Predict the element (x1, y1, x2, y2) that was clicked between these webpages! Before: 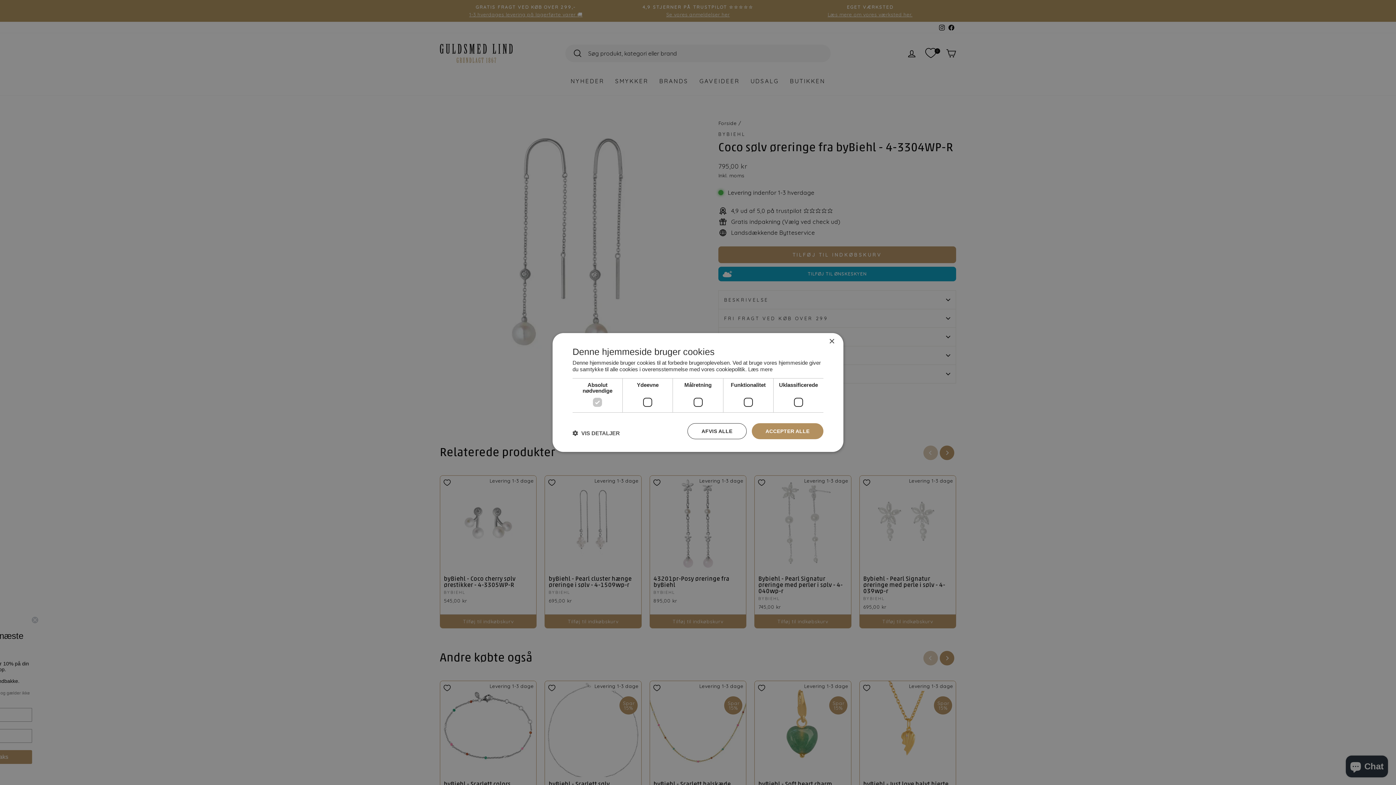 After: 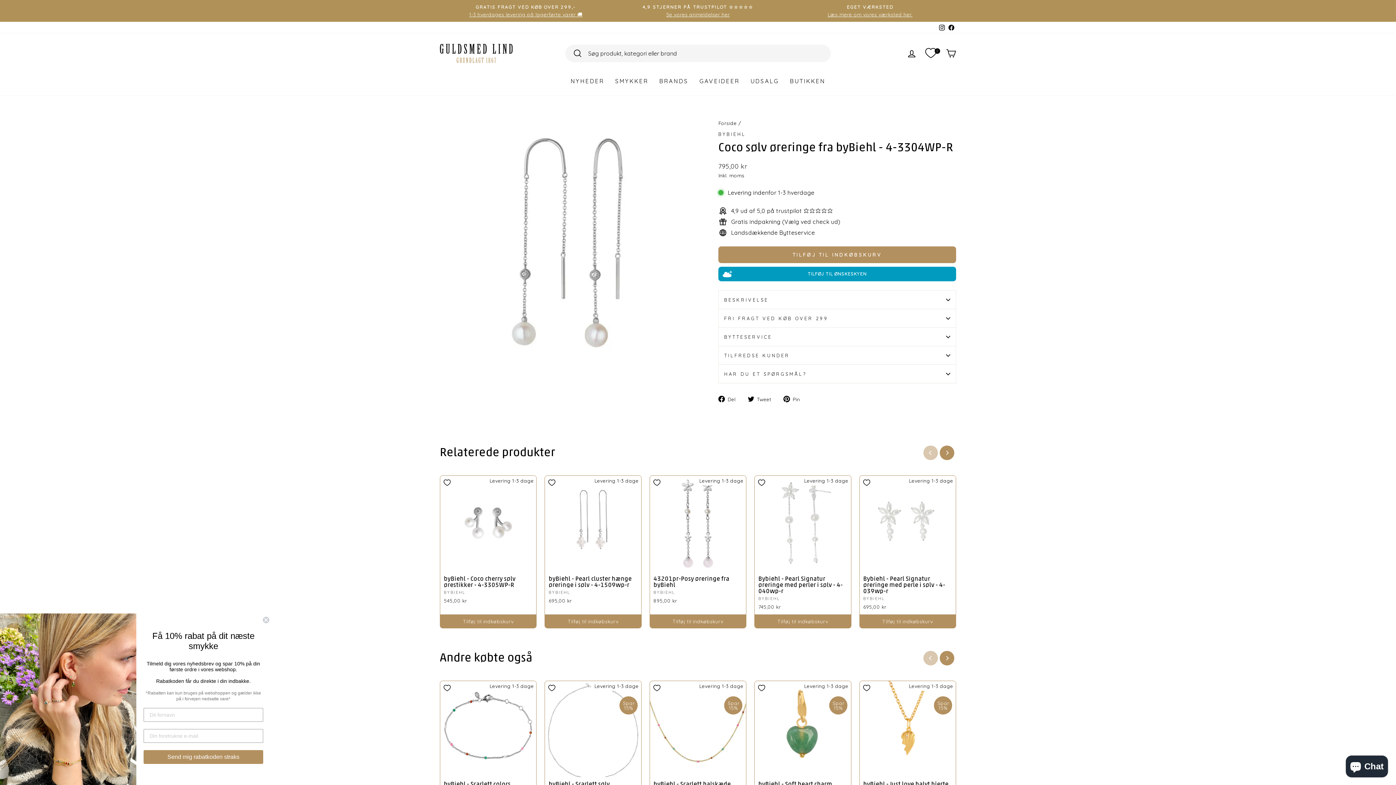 Action: bbox: (829, 339, 834, 344) label: Close